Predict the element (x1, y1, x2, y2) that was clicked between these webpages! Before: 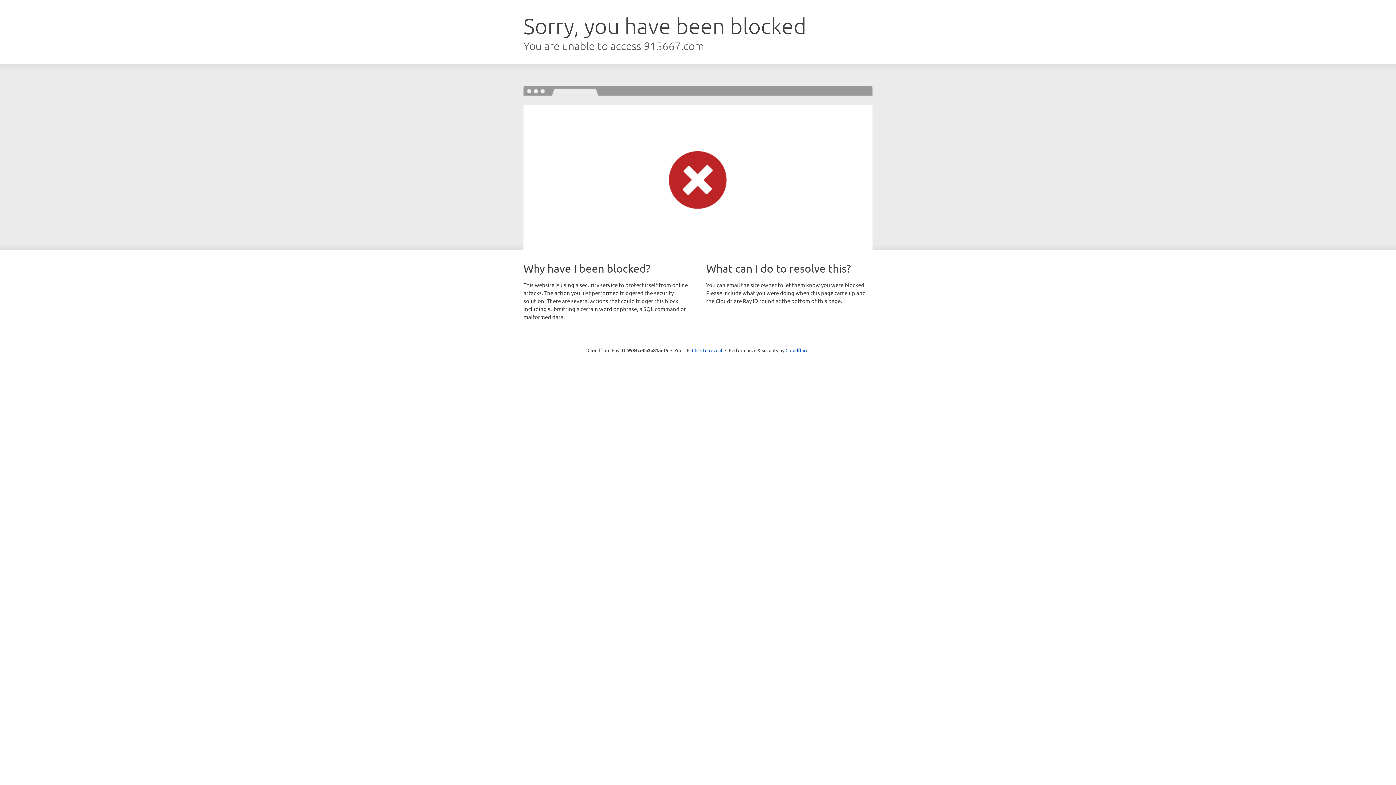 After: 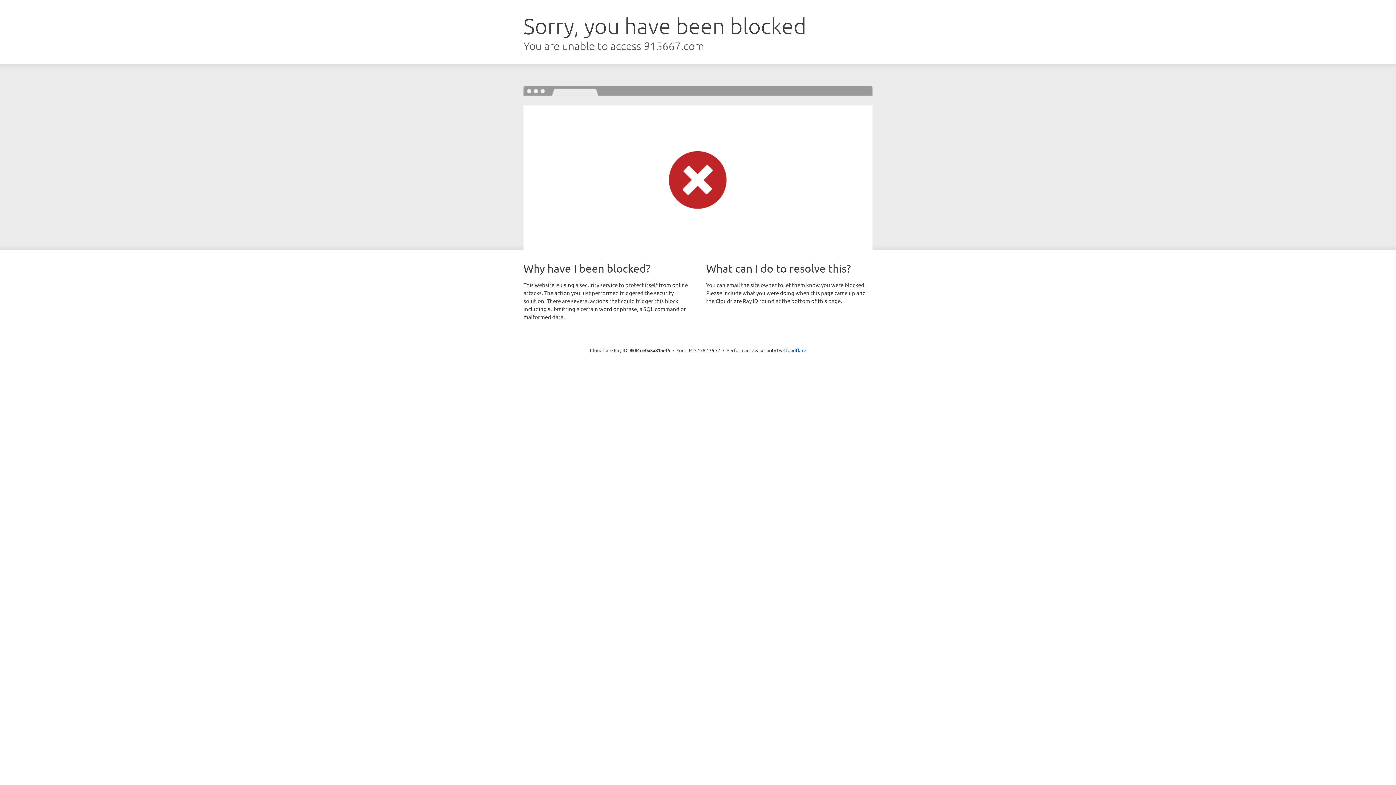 Action: bbox: (692, 346, 722, 353) label: Click to reveal